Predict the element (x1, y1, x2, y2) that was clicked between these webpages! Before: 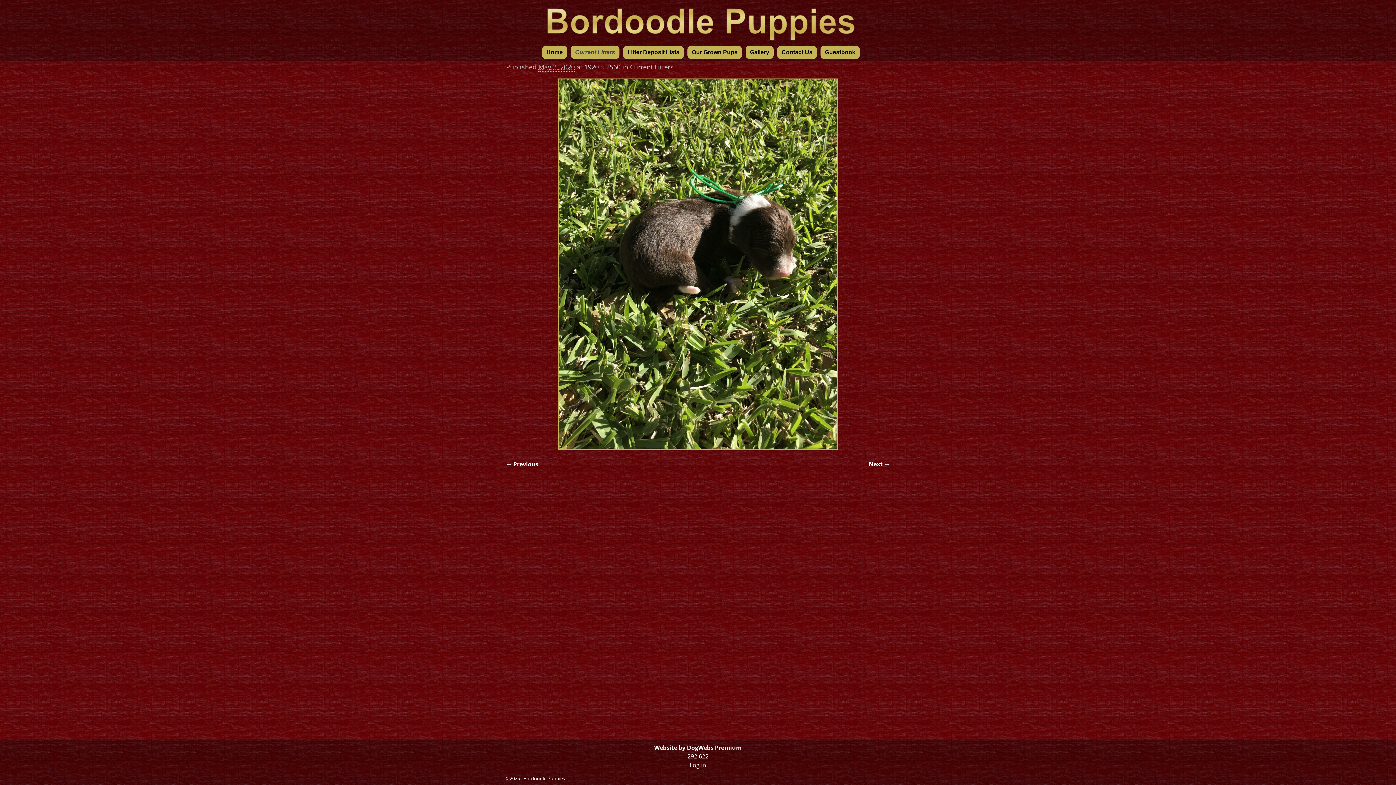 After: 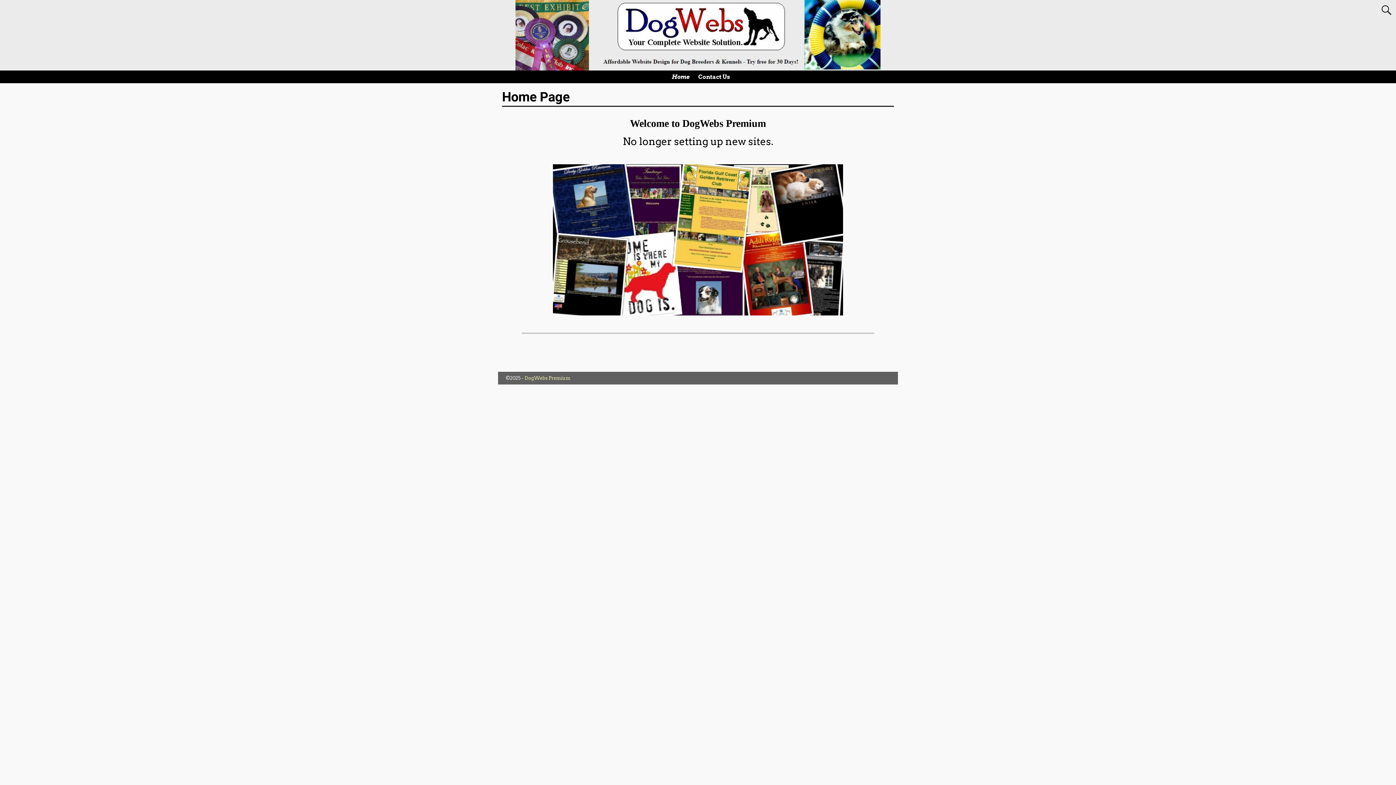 Action: label: Website by DogWebs Premium bbox: (654, 744, 742, 752)